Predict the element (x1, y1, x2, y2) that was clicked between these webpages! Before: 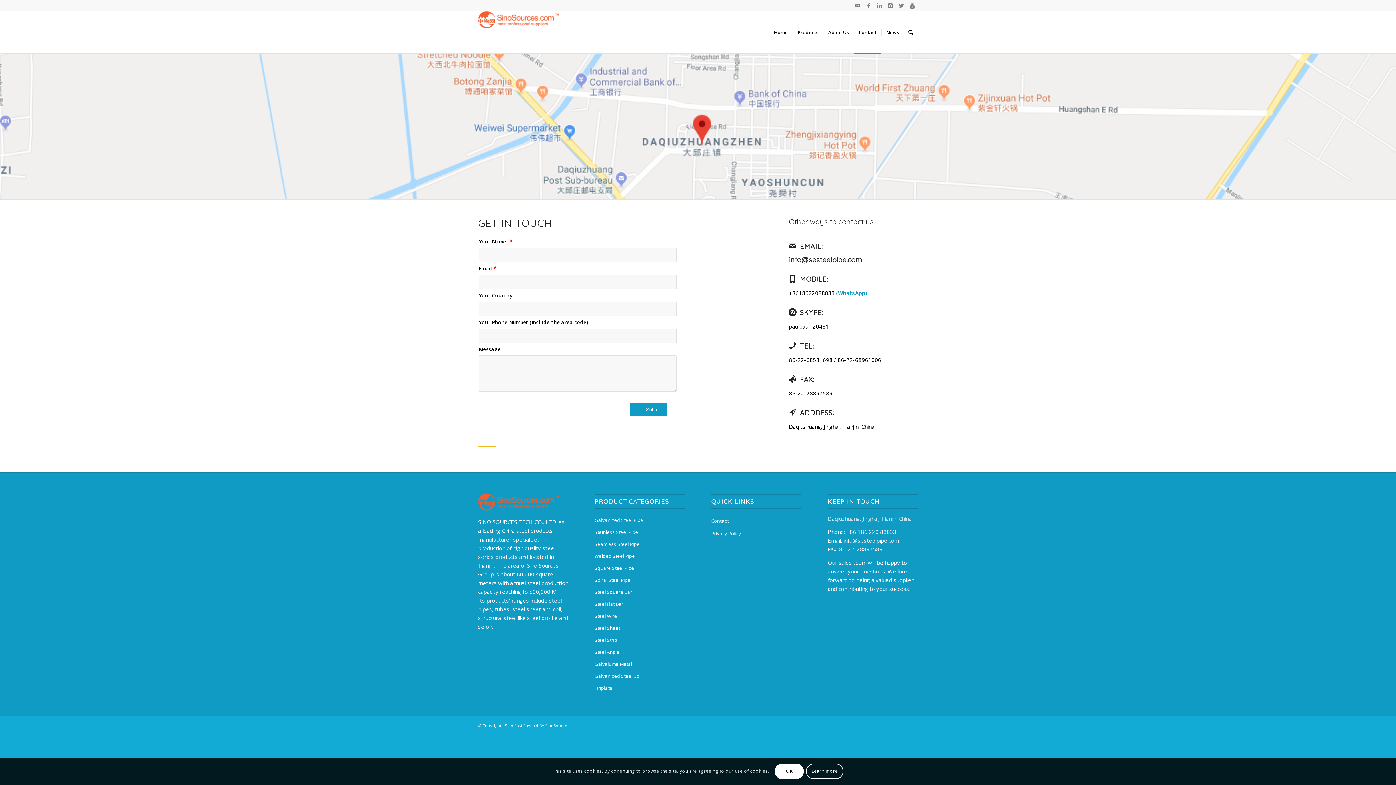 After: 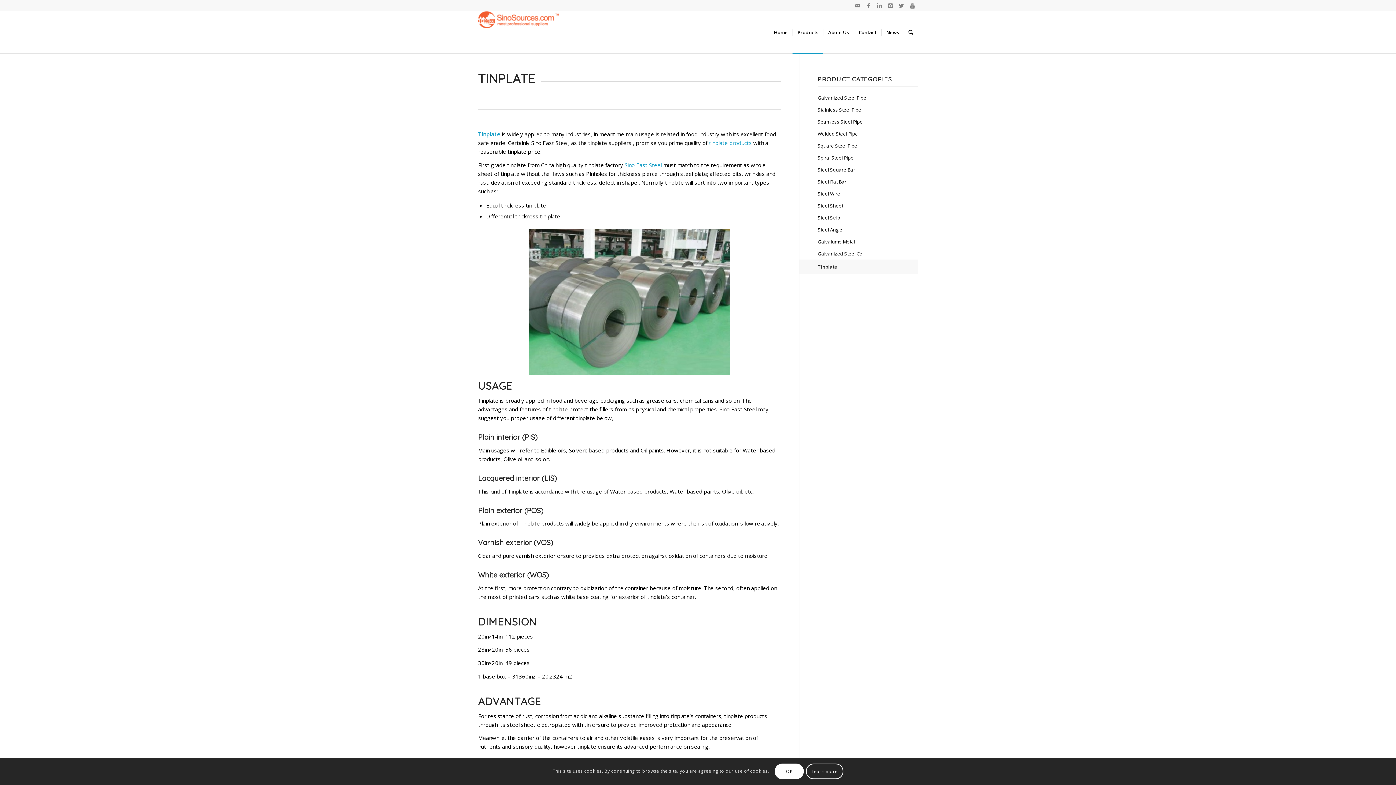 Action: bbox: (594, 682, 684, 694) label: Tinplate